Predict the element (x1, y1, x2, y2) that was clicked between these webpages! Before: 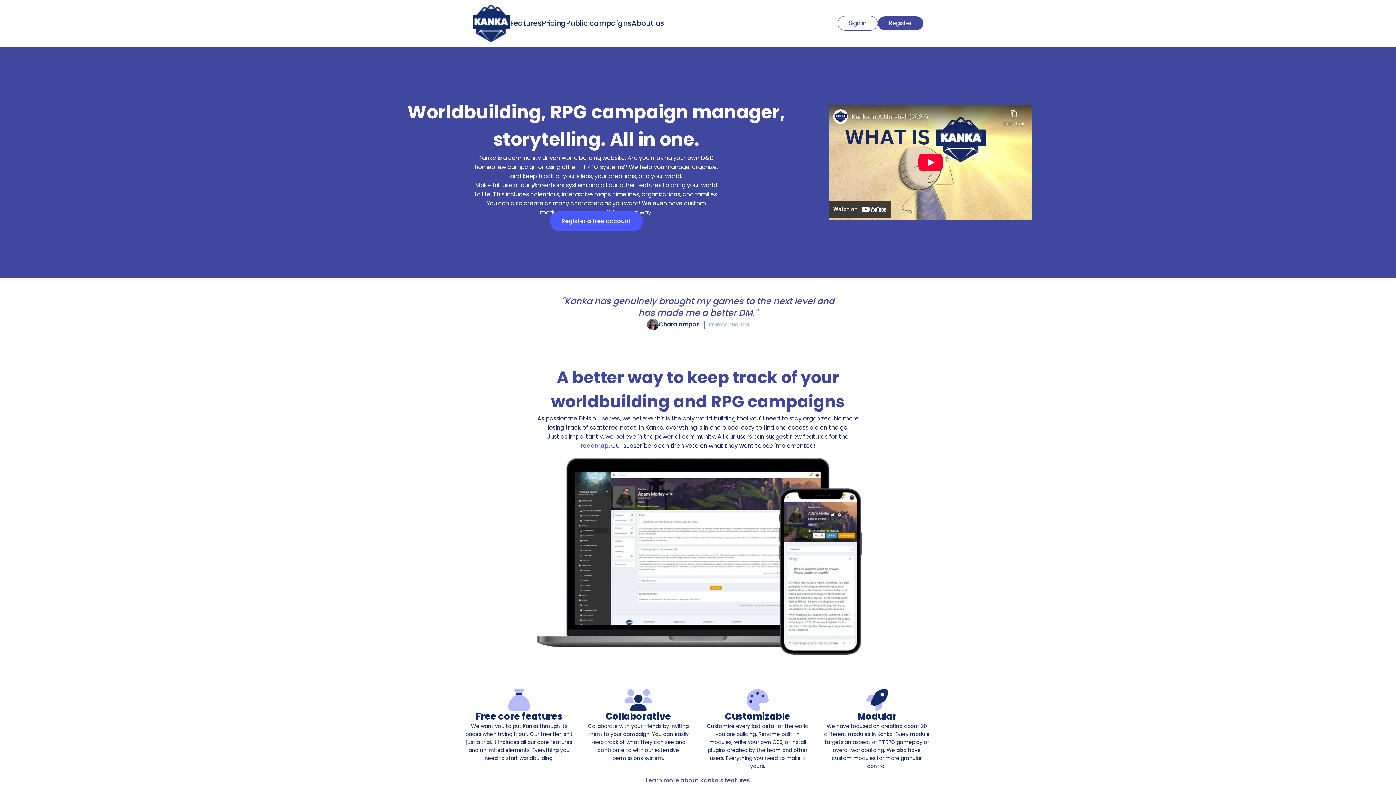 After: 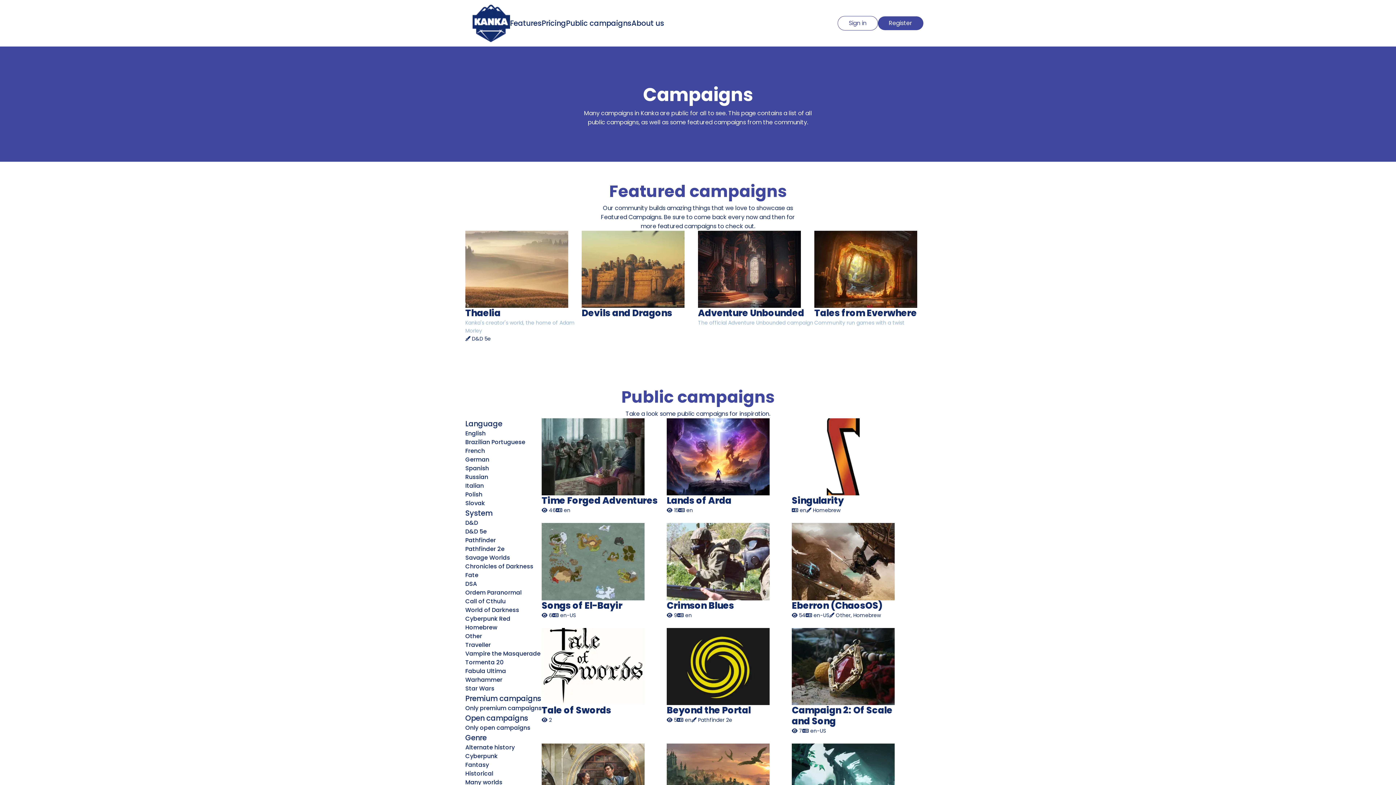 Action: bbox: (566, 17, 631, 28) label: Public campaigns